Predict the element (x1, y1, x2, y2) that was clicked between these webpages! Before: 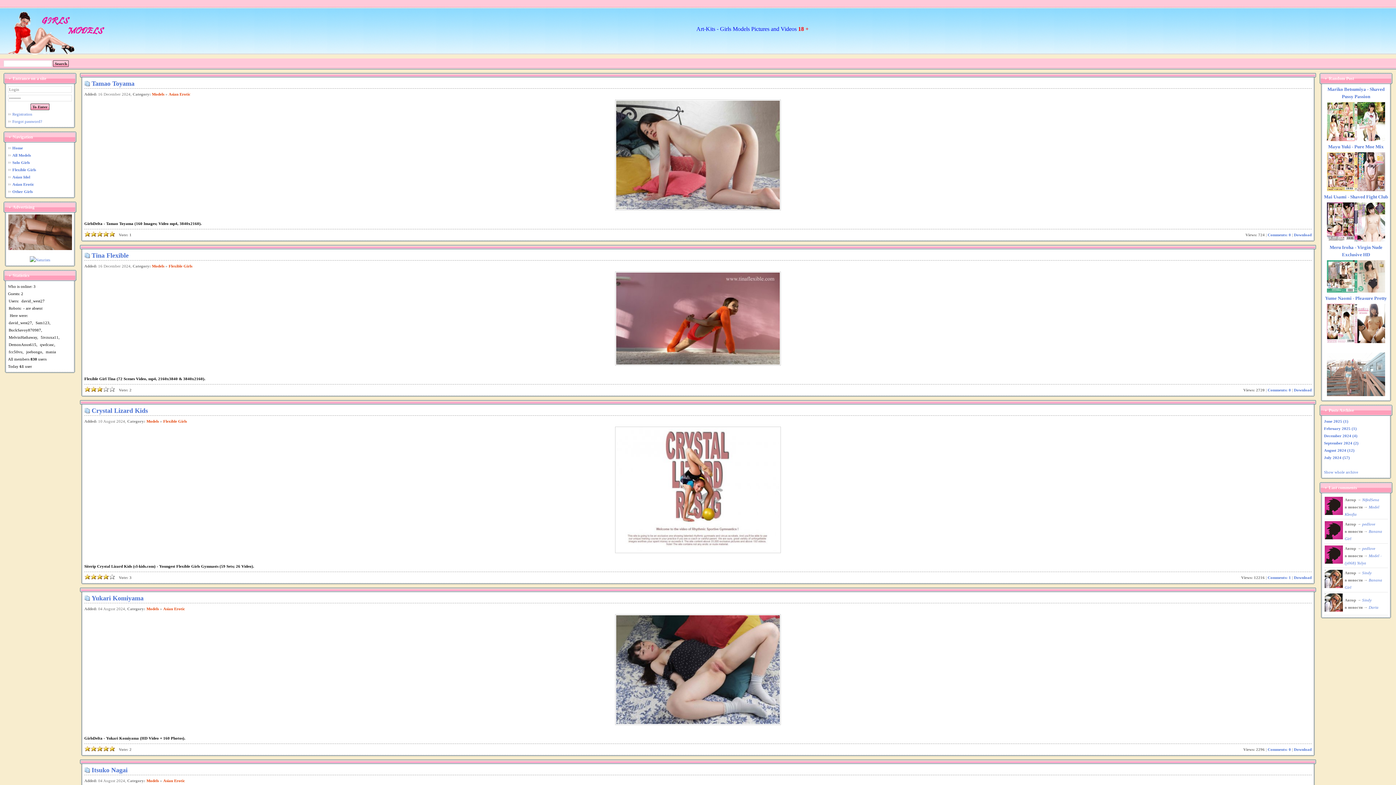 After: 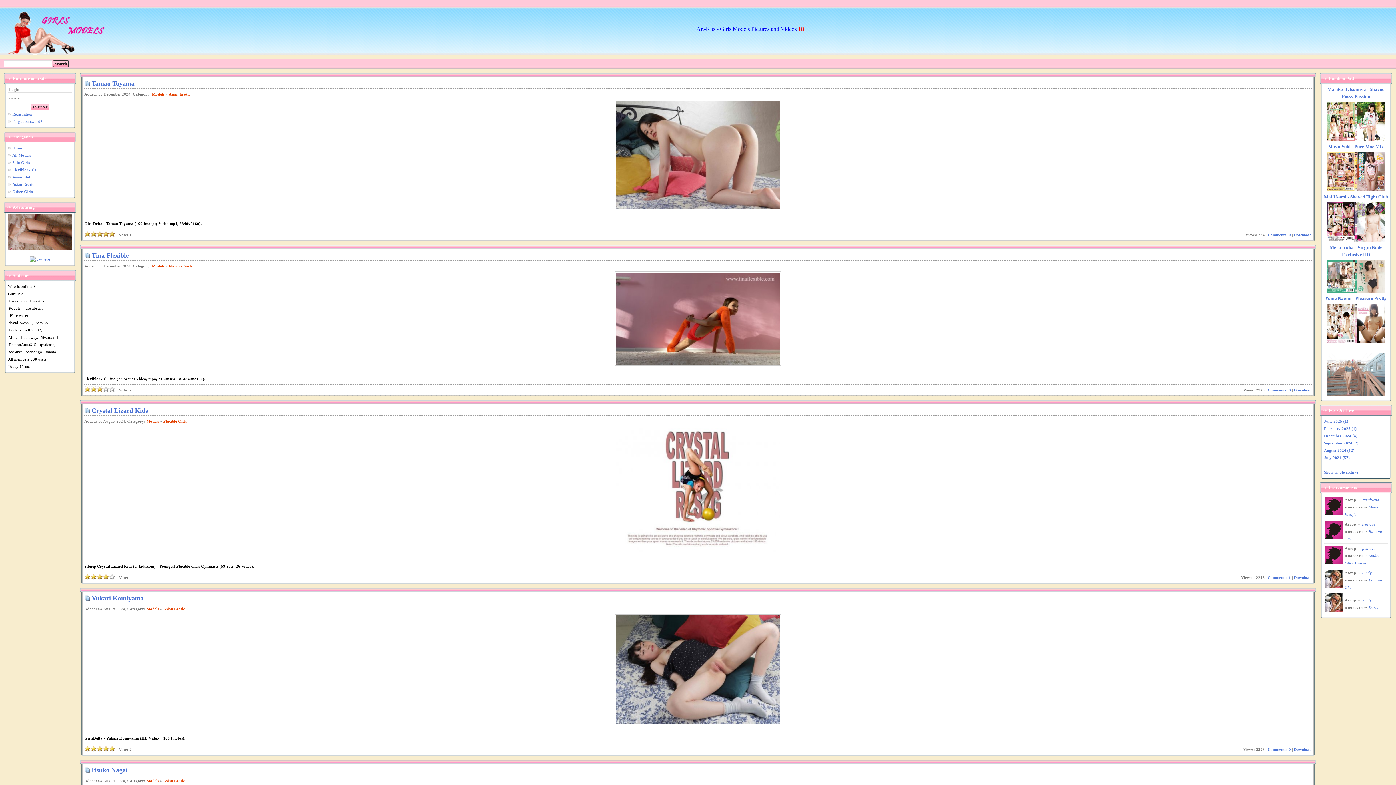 Action: bbox: (96, 574, 102, 580) label: 3